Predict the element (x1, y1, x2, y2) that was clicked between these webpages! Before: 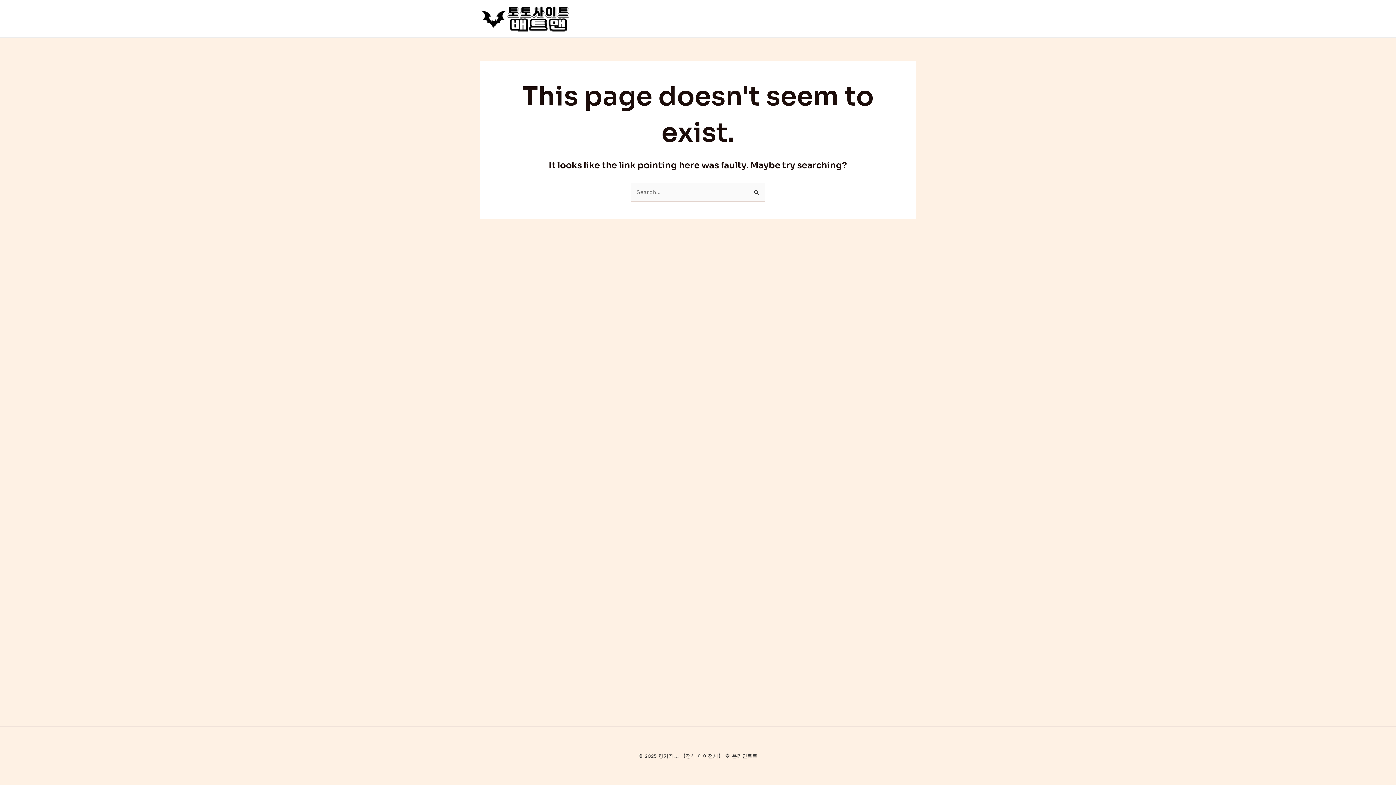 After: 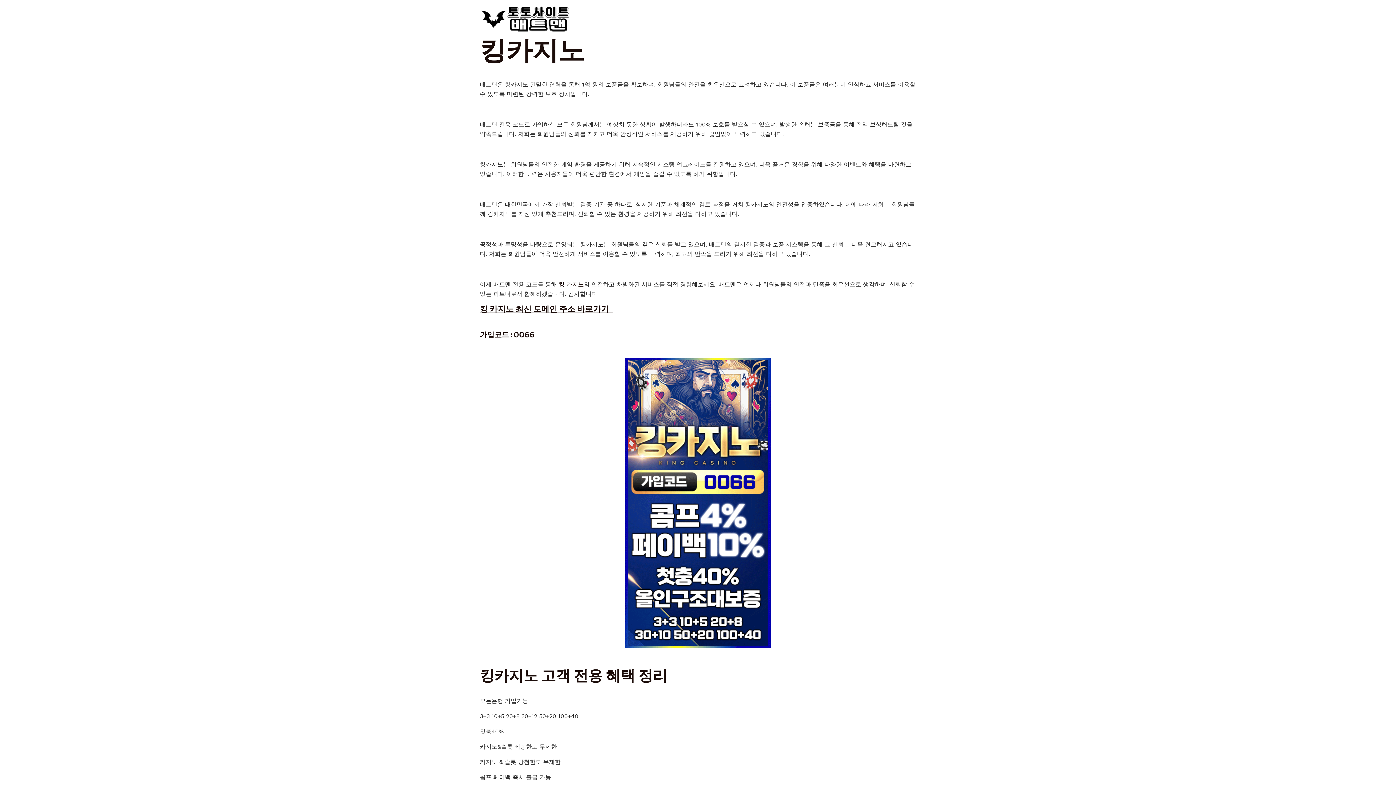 Action: bbox: (480, 14, 570, 21)